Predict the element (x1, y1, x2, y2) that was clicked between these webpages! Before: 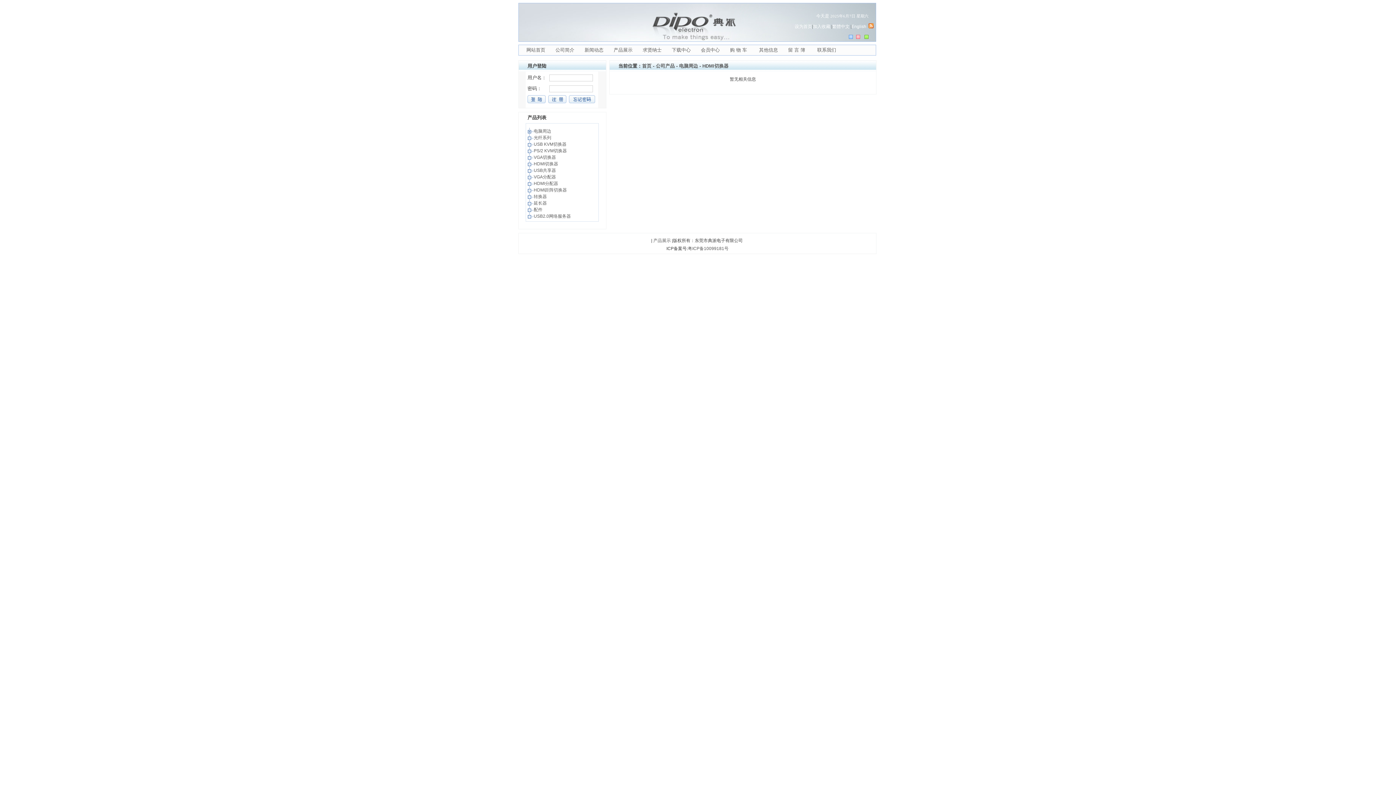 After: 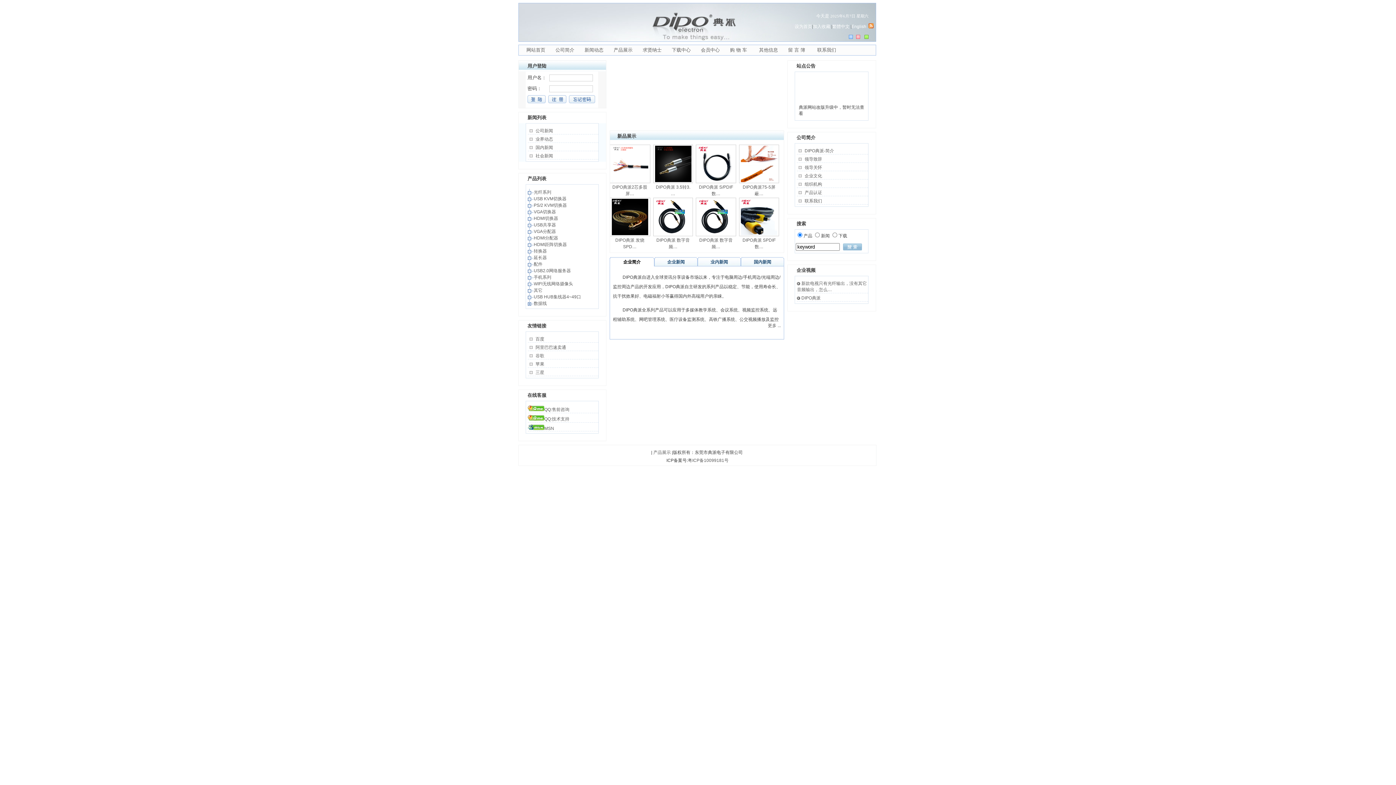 Action: label: 网站首页 bbox: (526, 47, 545, 52)